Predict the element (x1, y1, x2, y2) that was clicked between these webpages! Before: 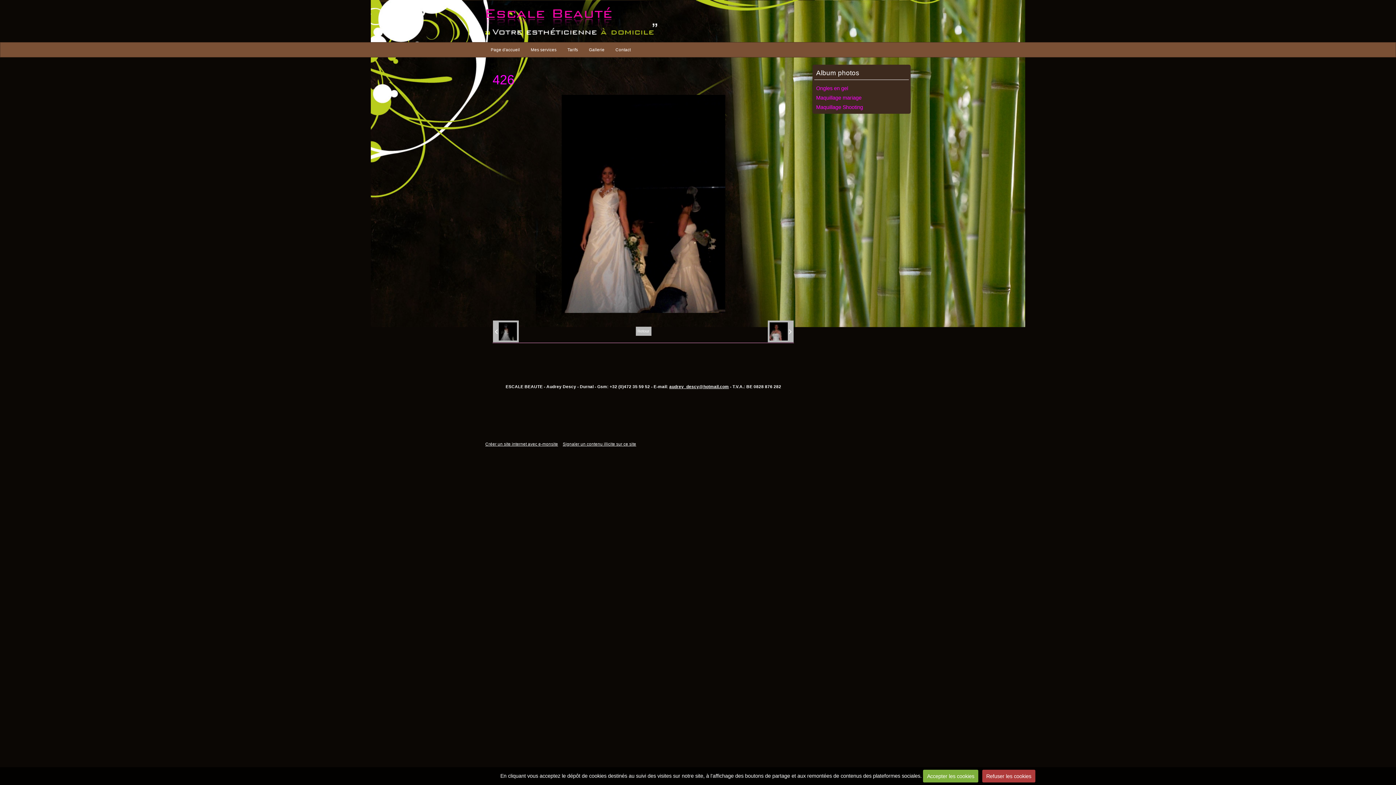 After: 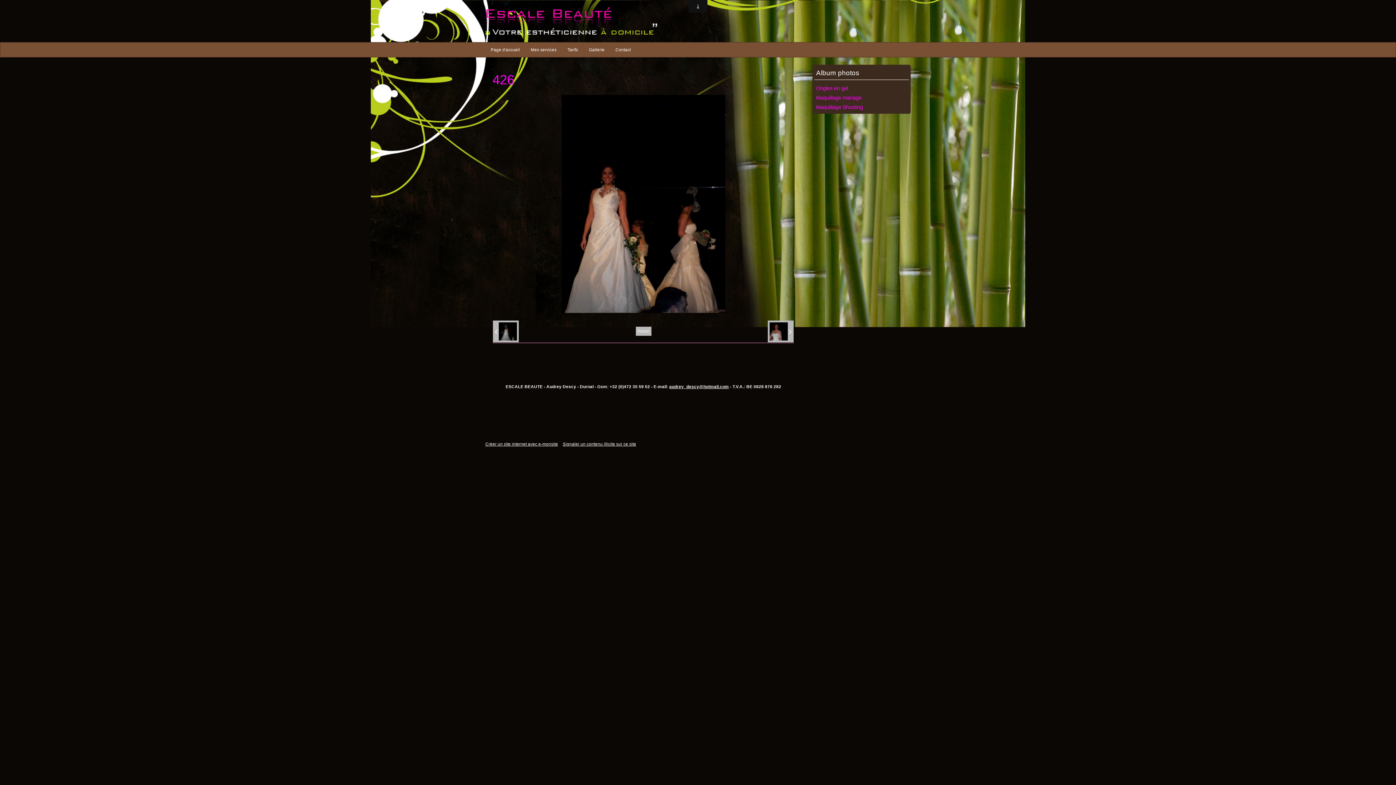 Action: bbox: (923, 770, 978, 782) label: Accepter les cookies